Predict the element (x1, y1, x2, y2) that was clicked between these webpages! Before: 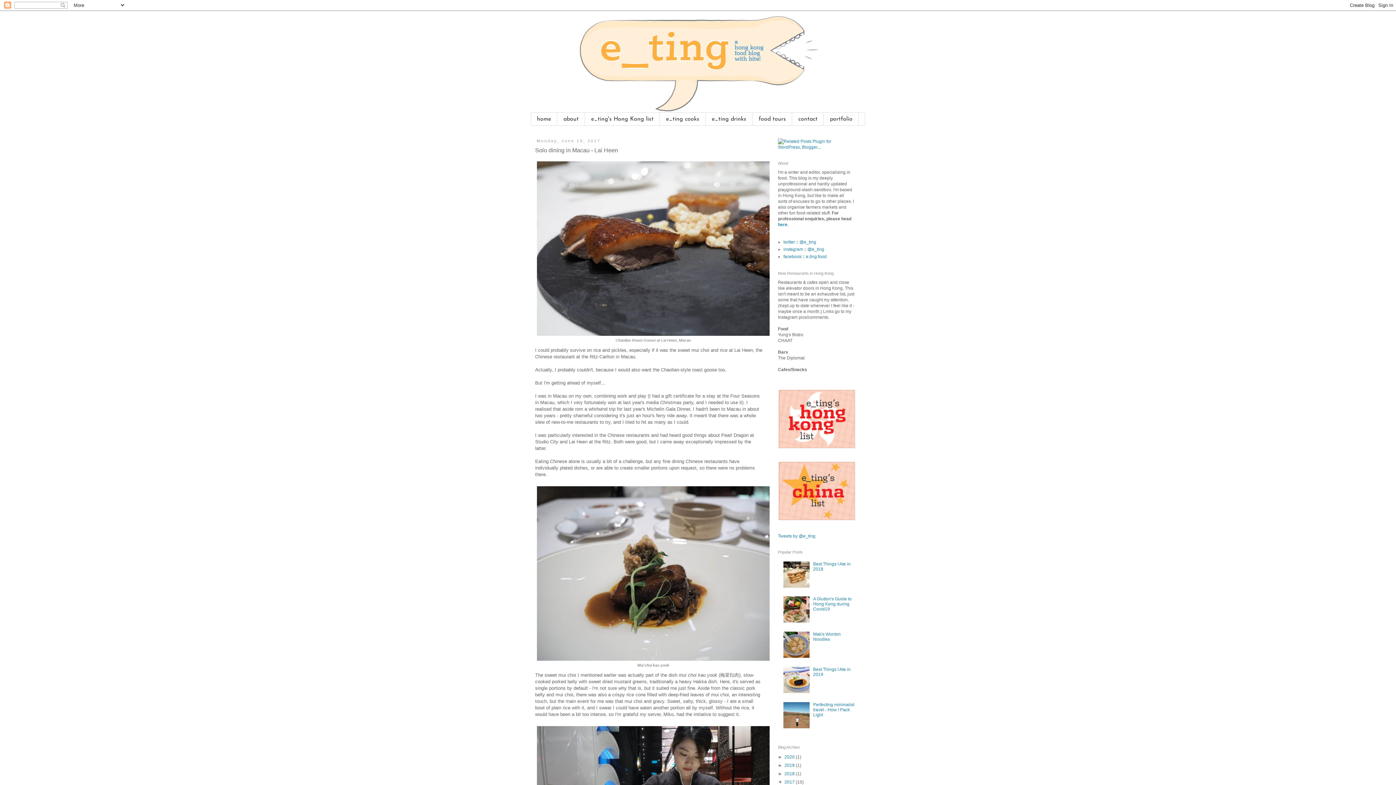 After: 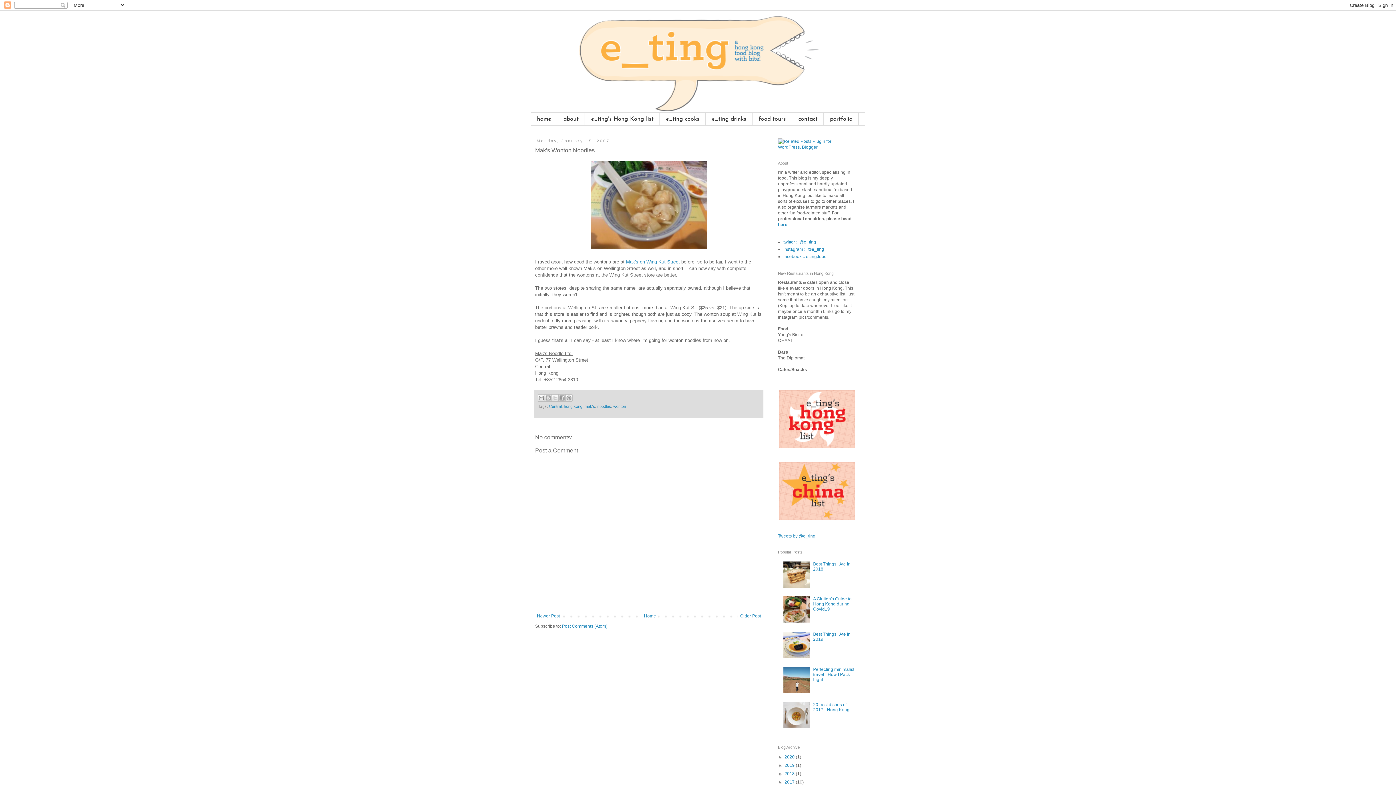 Action: bbox: (813, 632, 841, 642) label: Mak's Wonton Noodles